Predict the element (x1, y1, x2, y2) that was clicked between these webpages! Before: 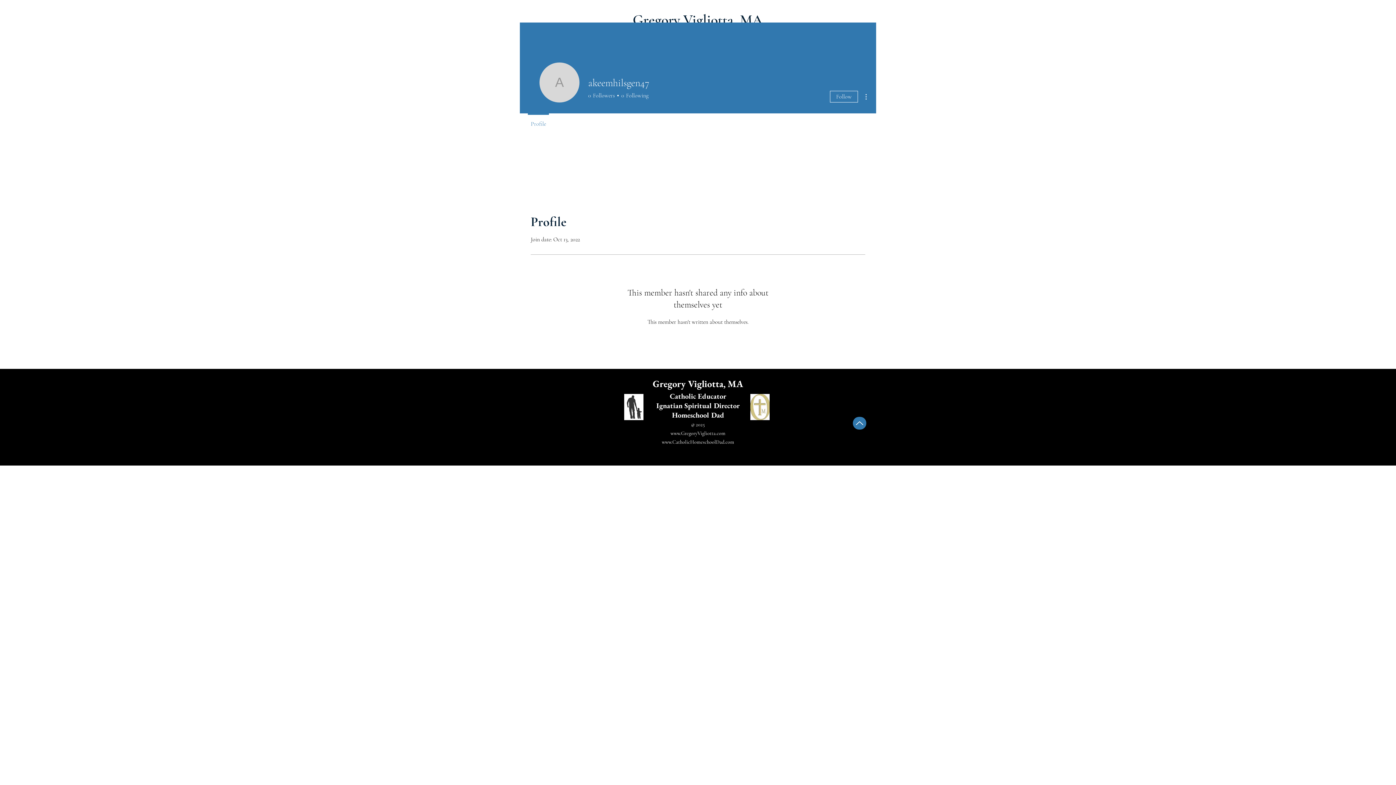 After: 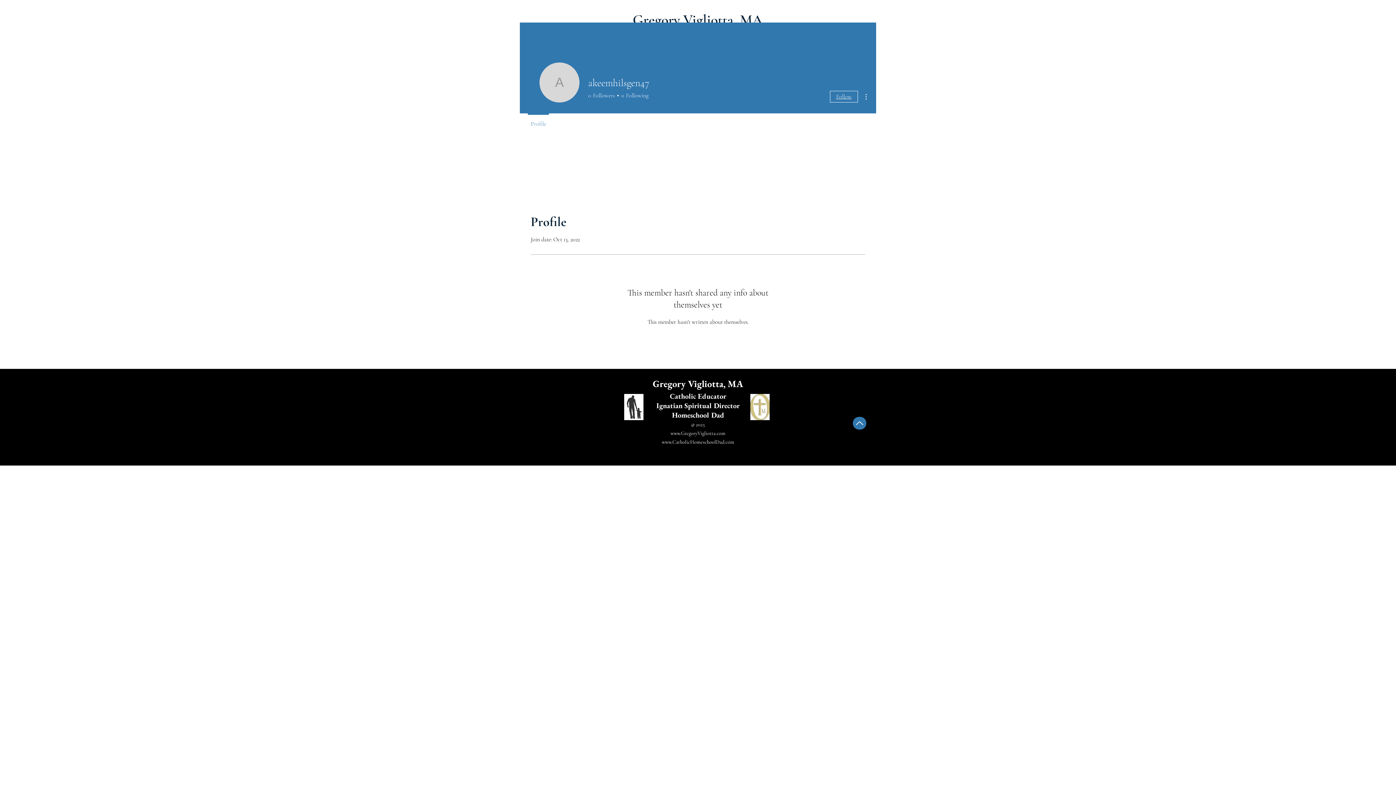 Action: label: Follow bbox: (830, 90, 858, 102)